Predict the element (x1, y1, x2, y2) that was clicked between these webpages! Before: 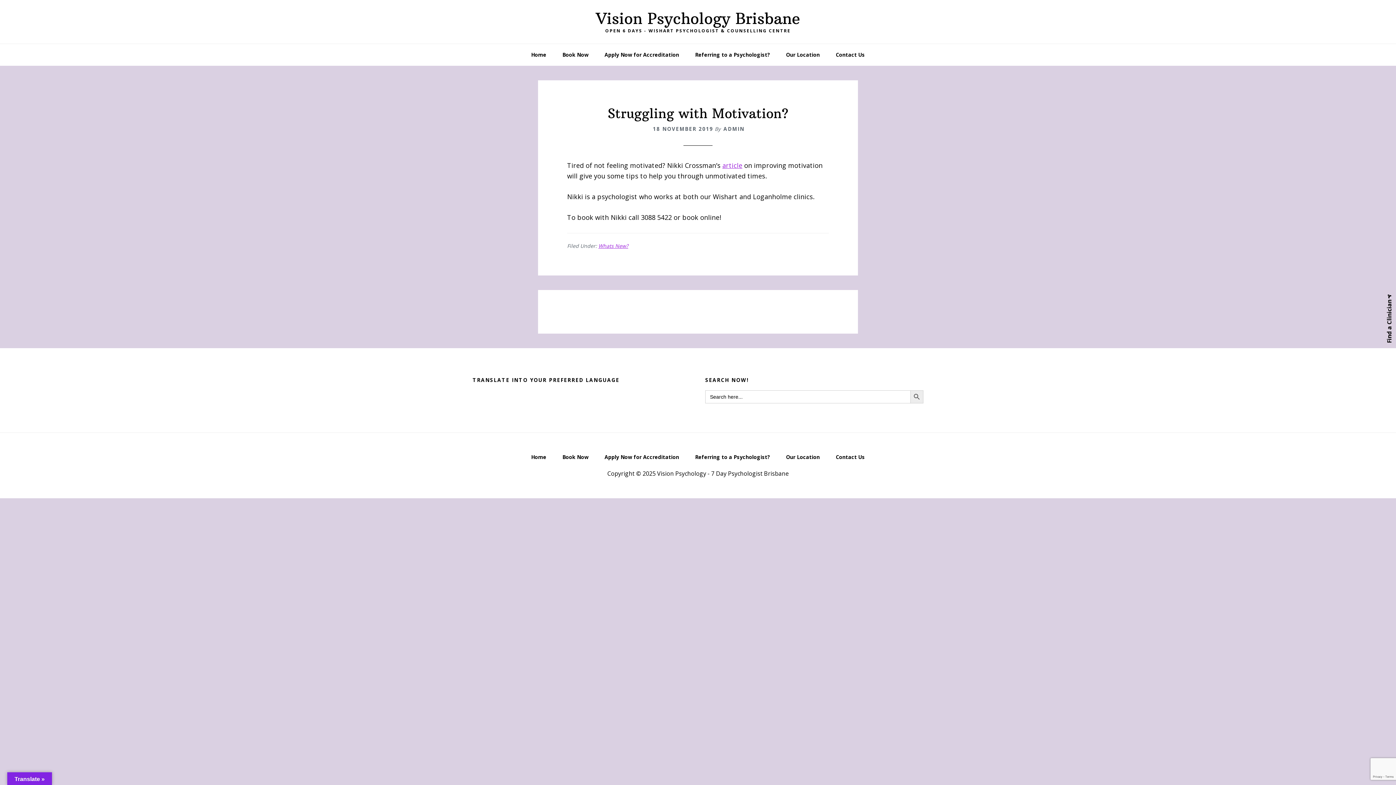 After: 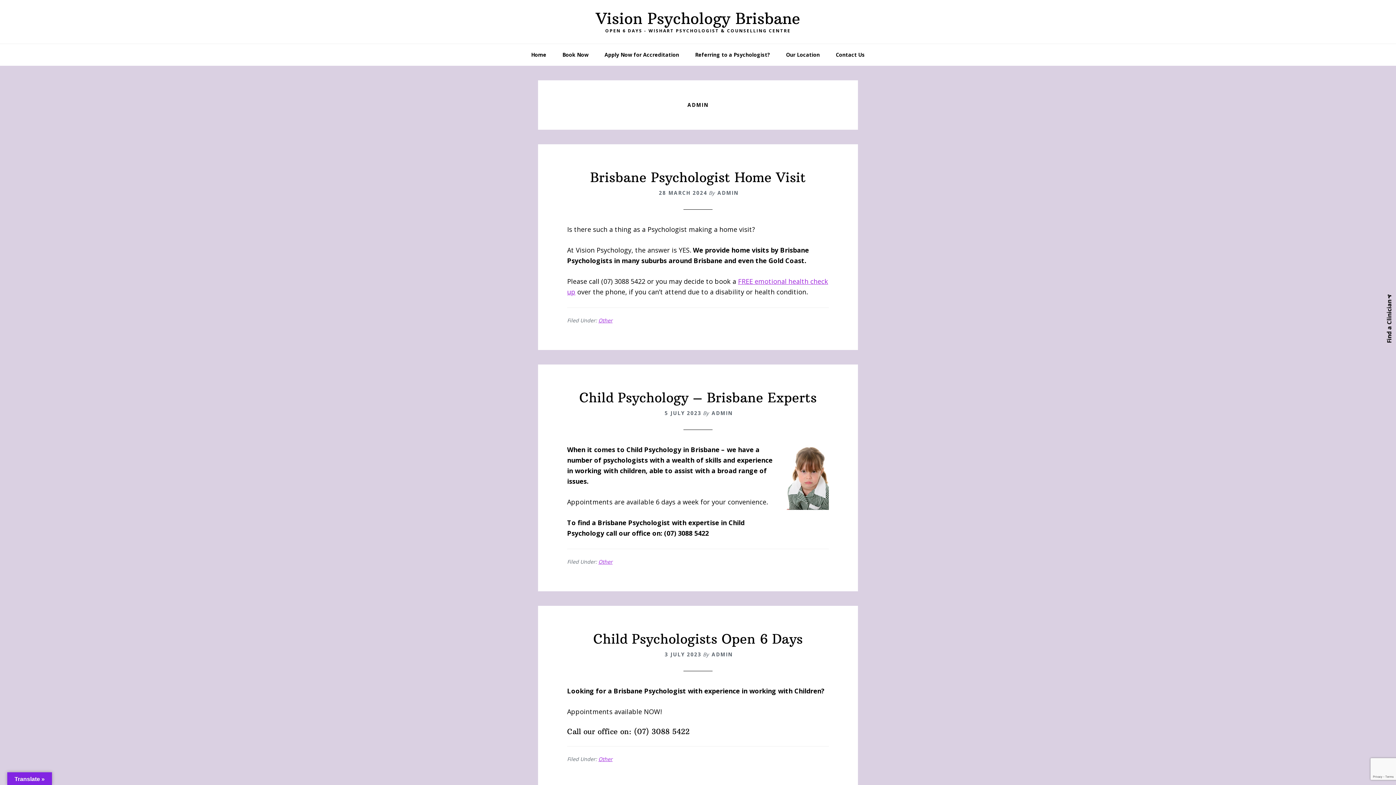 Action: label: ADMIN bbox: (723, 125, 744, 132)